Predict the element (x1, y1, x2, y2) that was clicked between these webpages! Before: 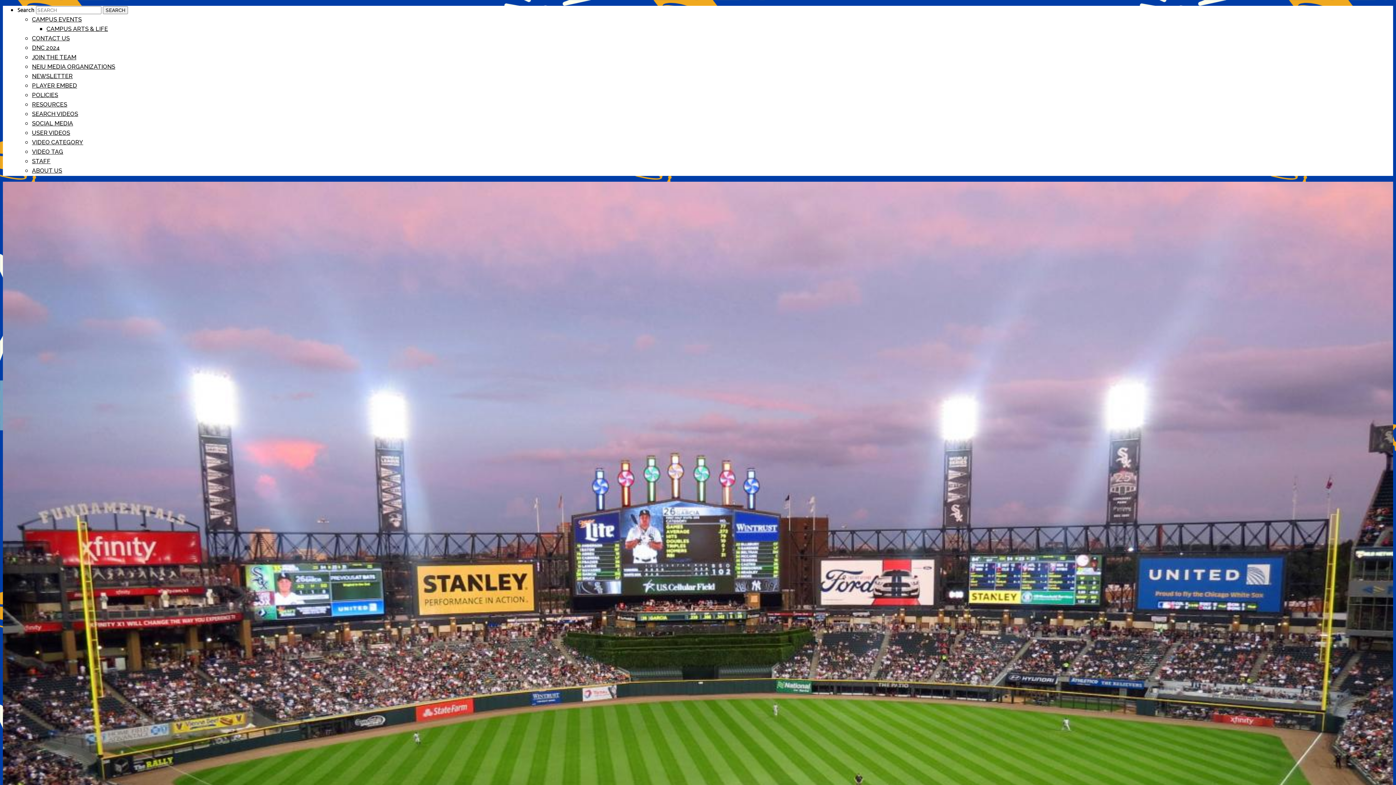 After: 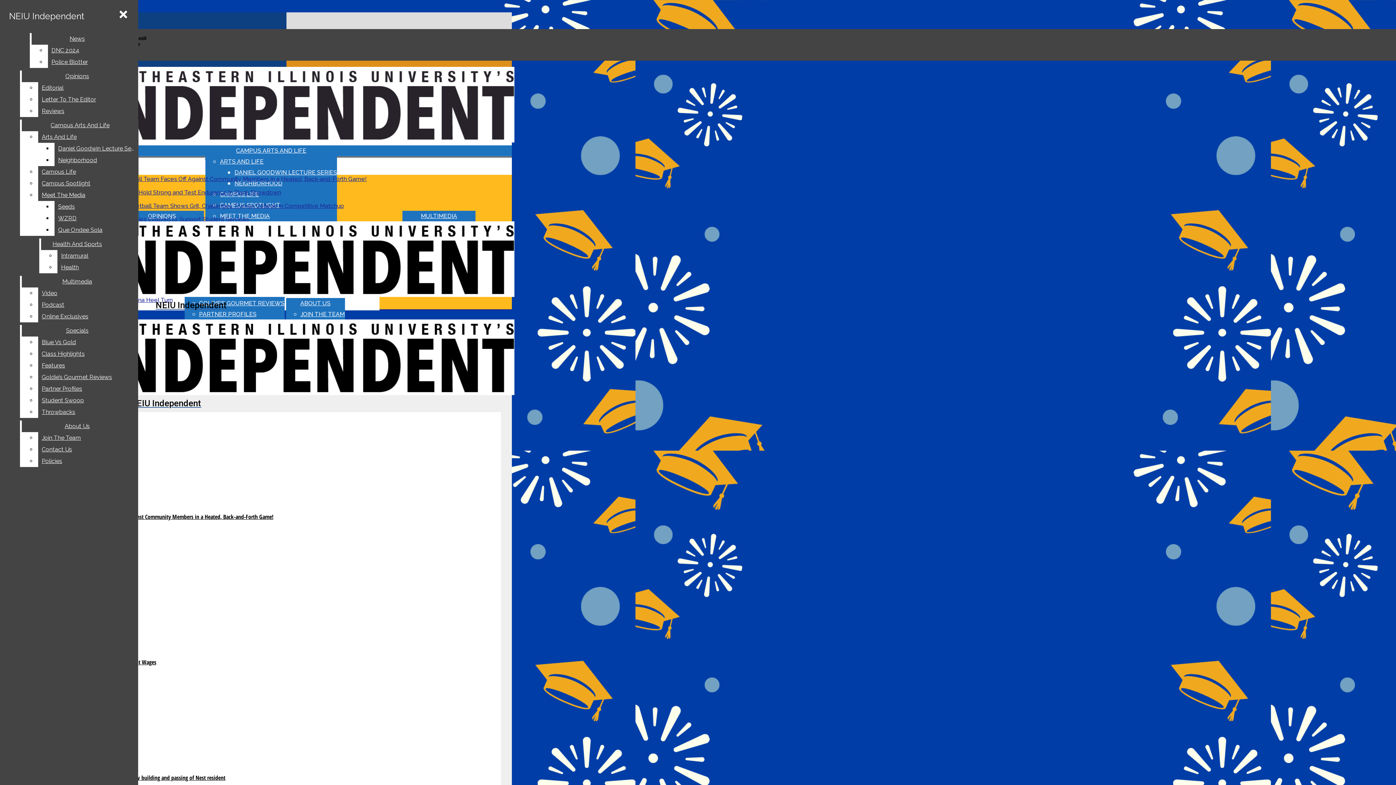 Action: bbox: (32, 101, 67, 108) label: RESOURCES